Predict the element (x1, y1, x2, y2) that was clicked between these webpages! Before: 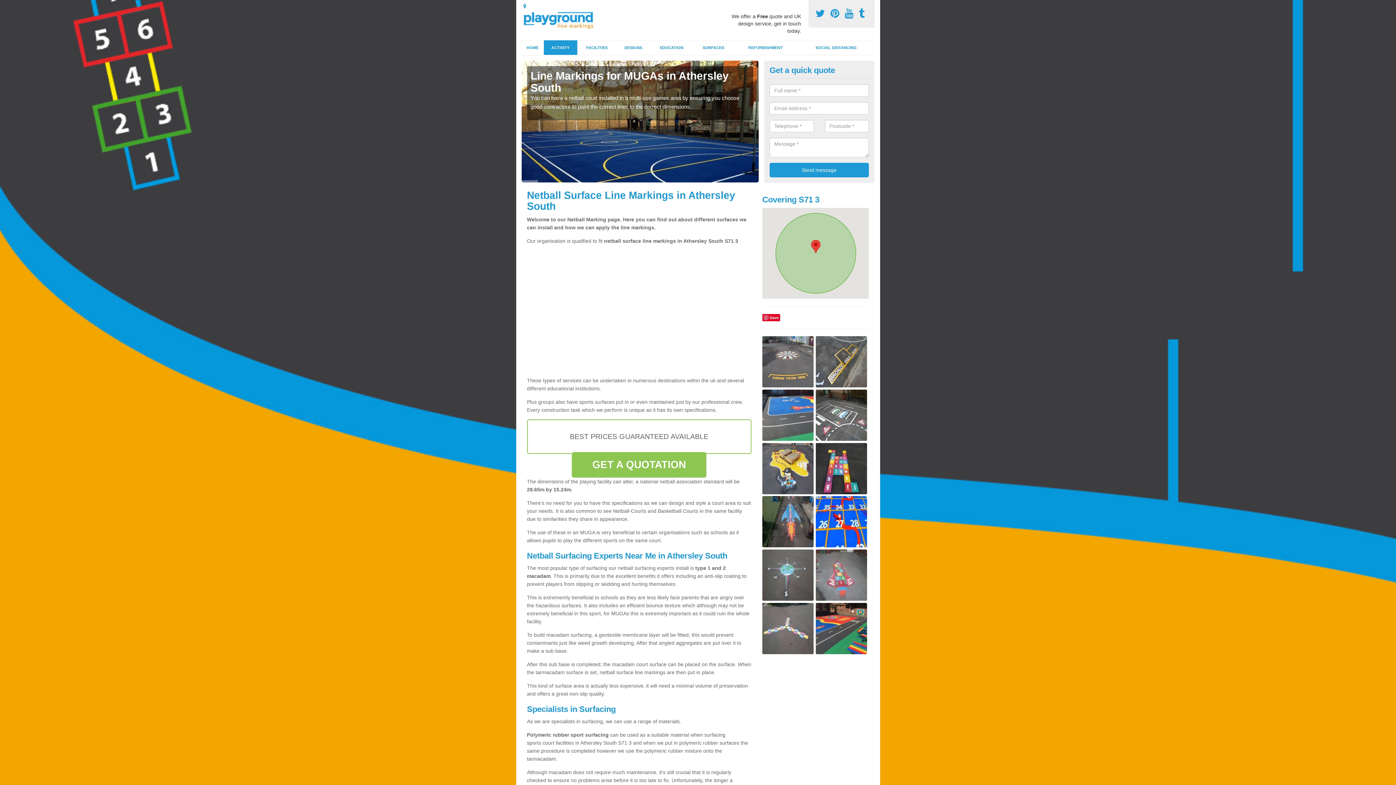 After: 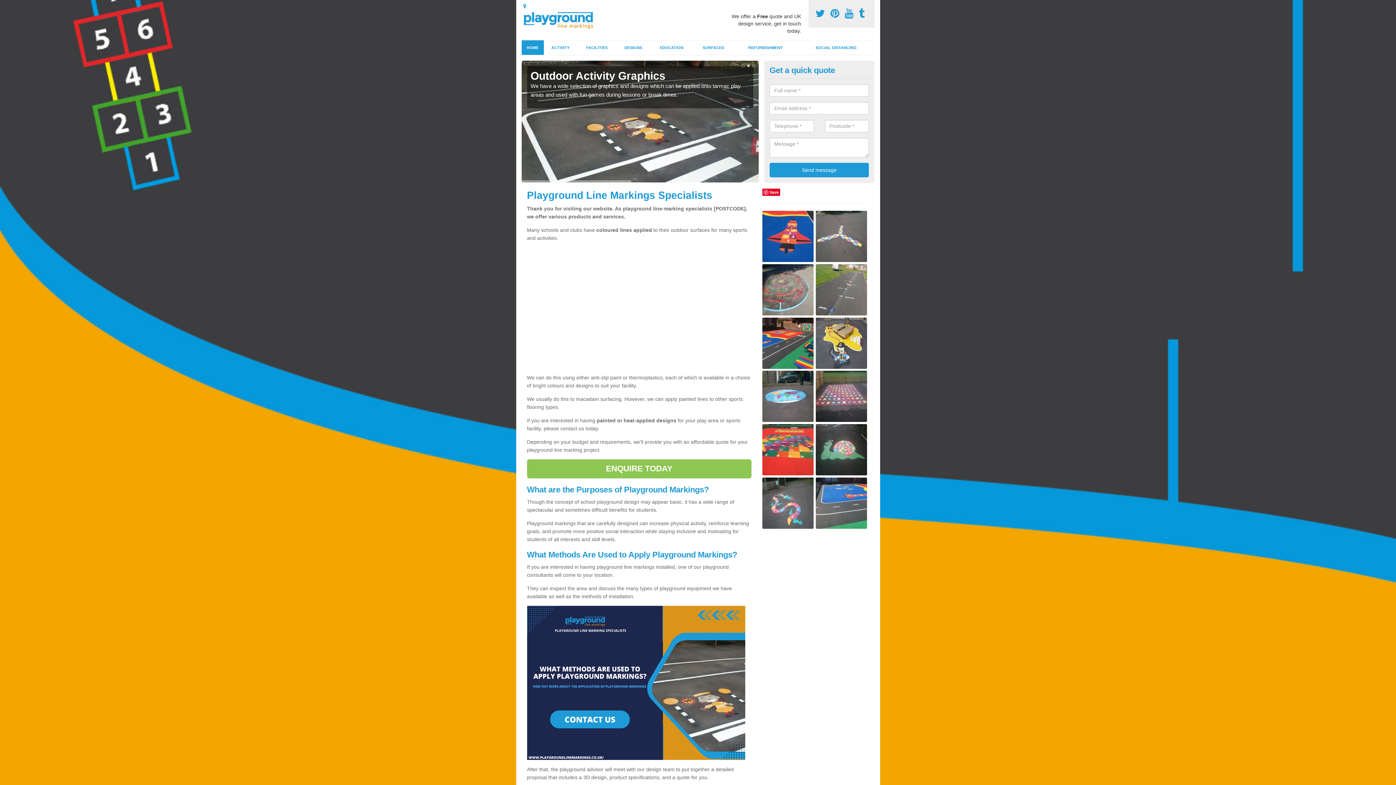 Action: label: HOME bbox: (521, 40, 543, 54)